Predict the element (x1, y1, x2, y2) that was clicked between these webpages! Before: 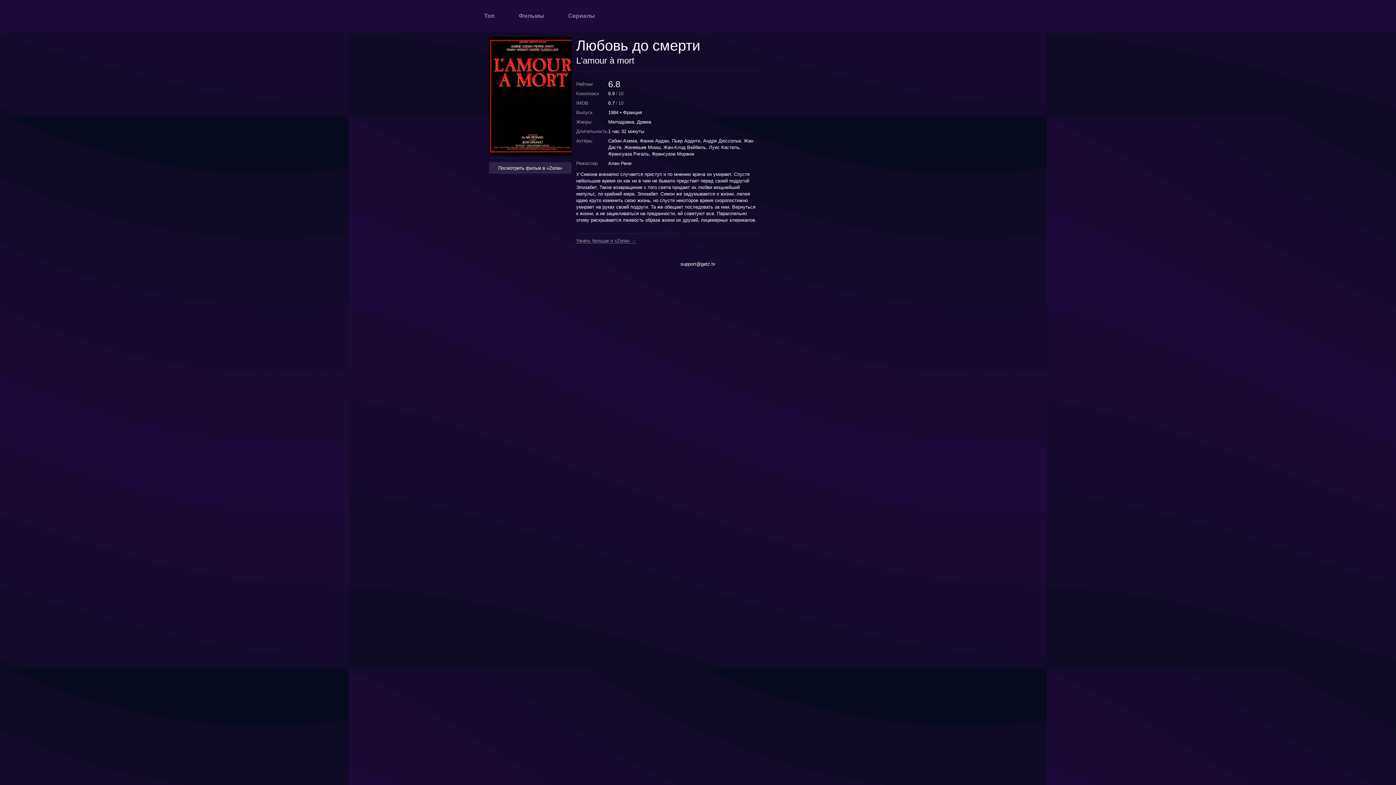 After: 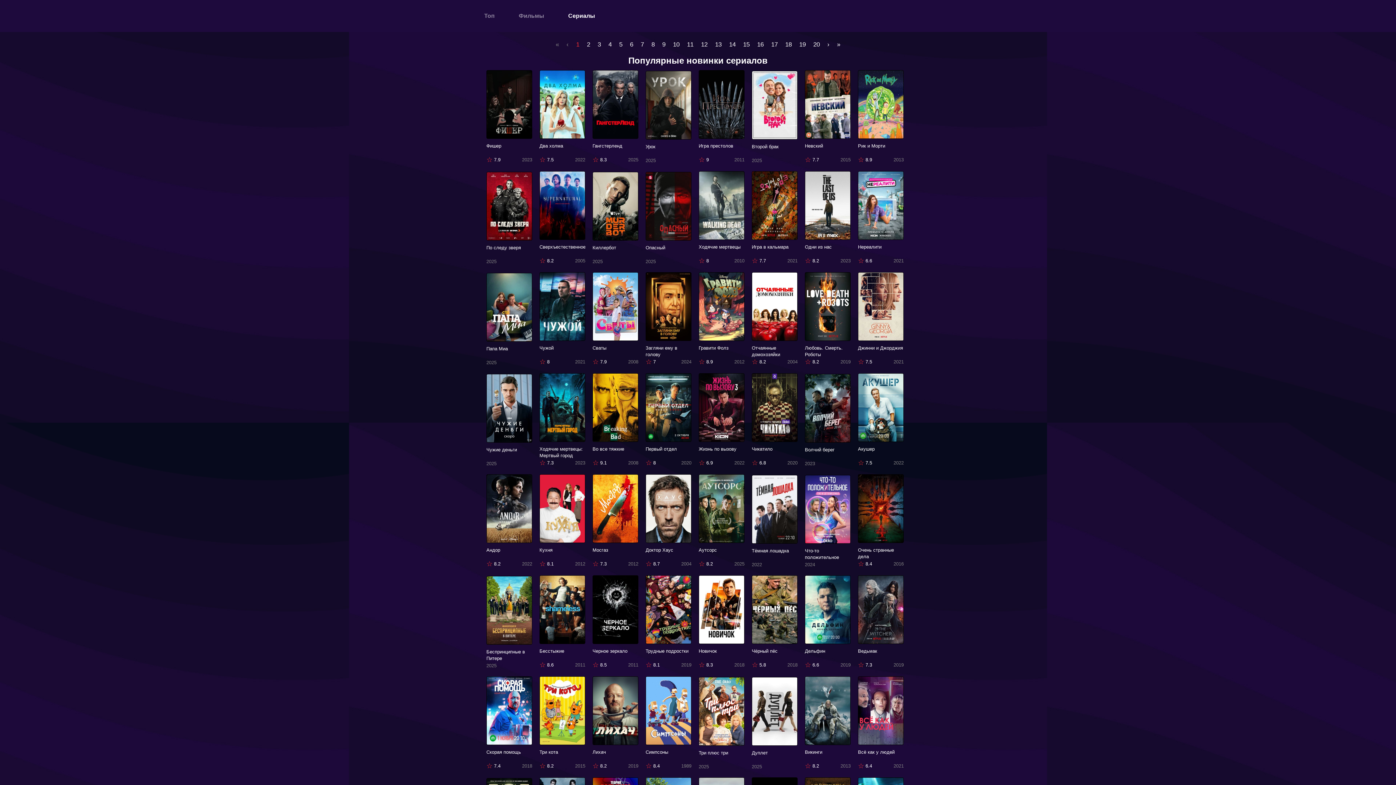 Action: label: Сериалы bbox: (568, 12, 595, 19)